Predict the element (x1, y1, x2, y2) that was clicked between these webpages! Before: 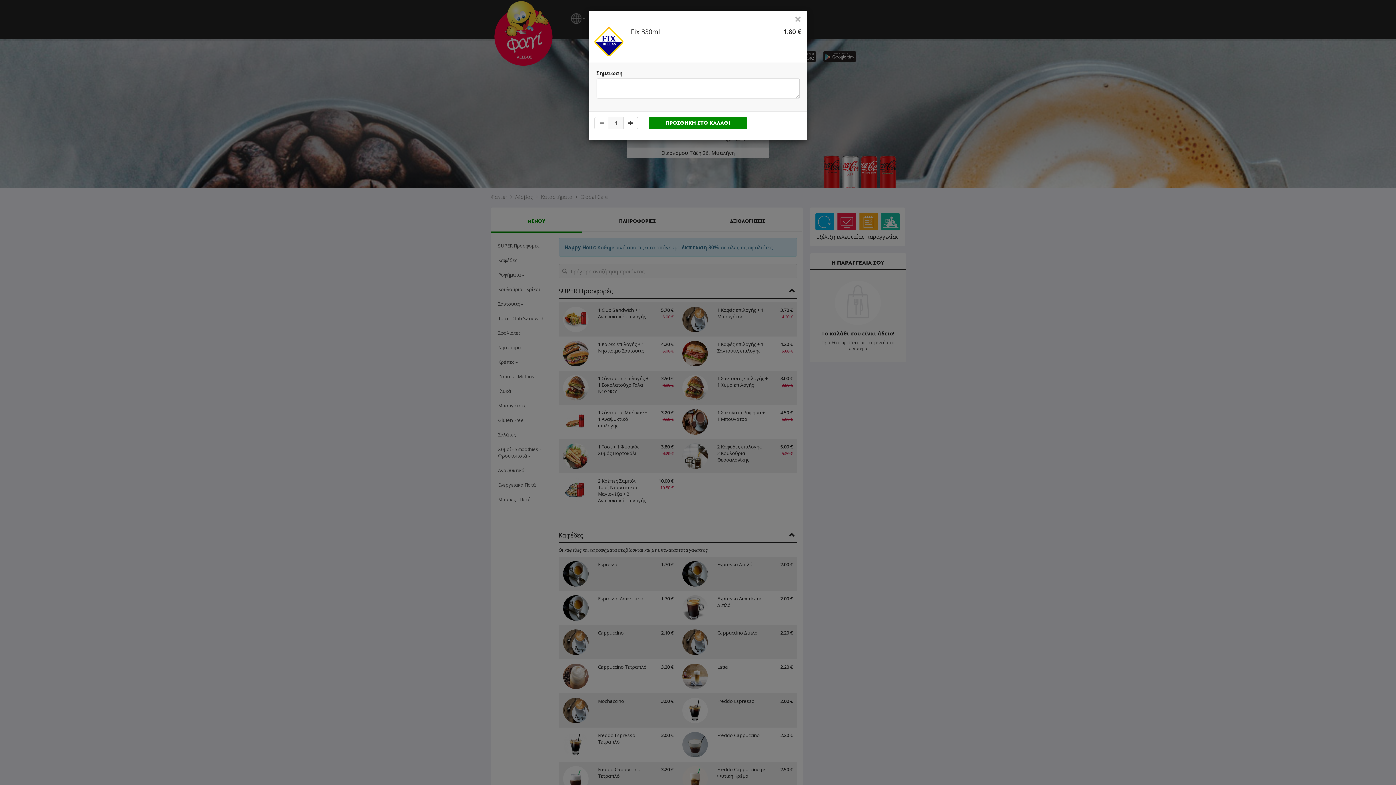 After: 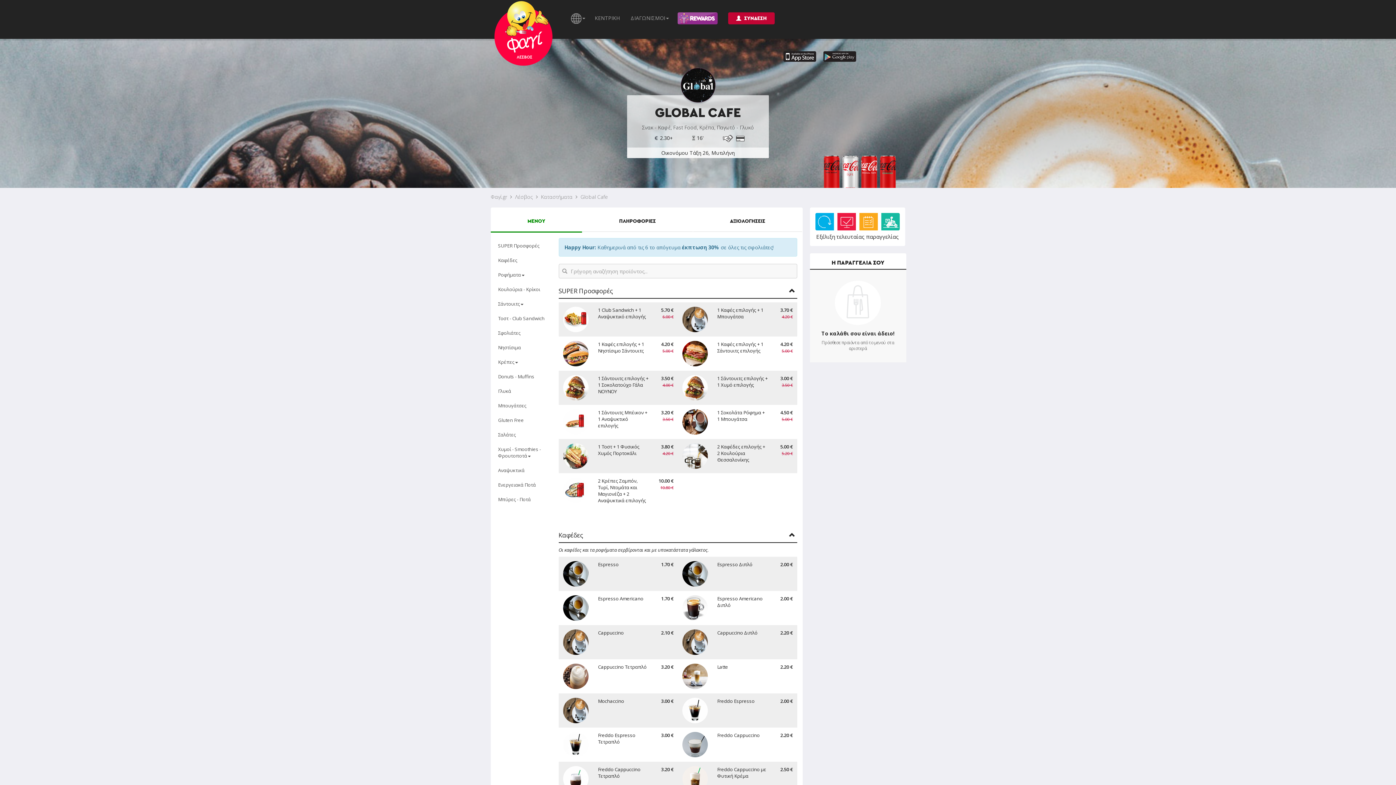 Action: label: × bbox: (794, 15, 801, 21)